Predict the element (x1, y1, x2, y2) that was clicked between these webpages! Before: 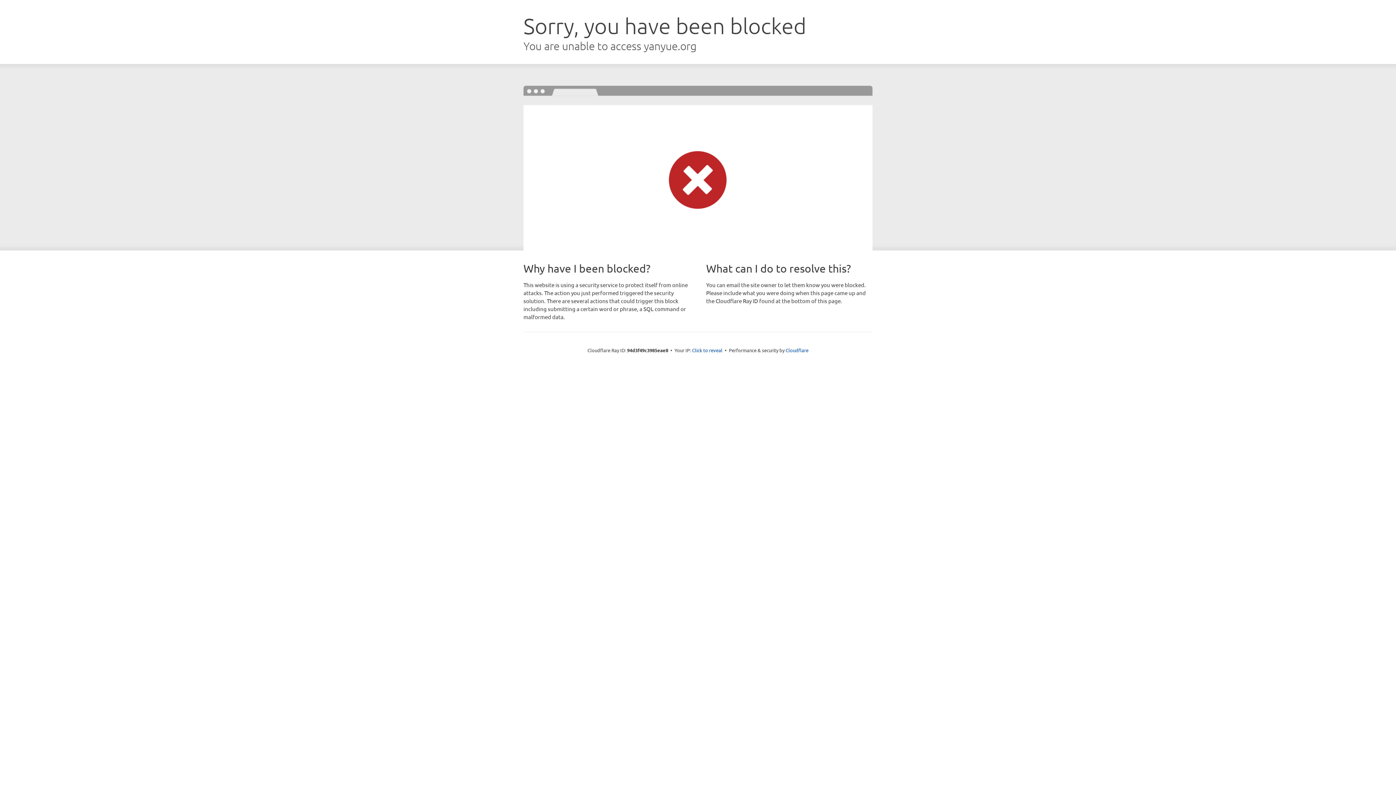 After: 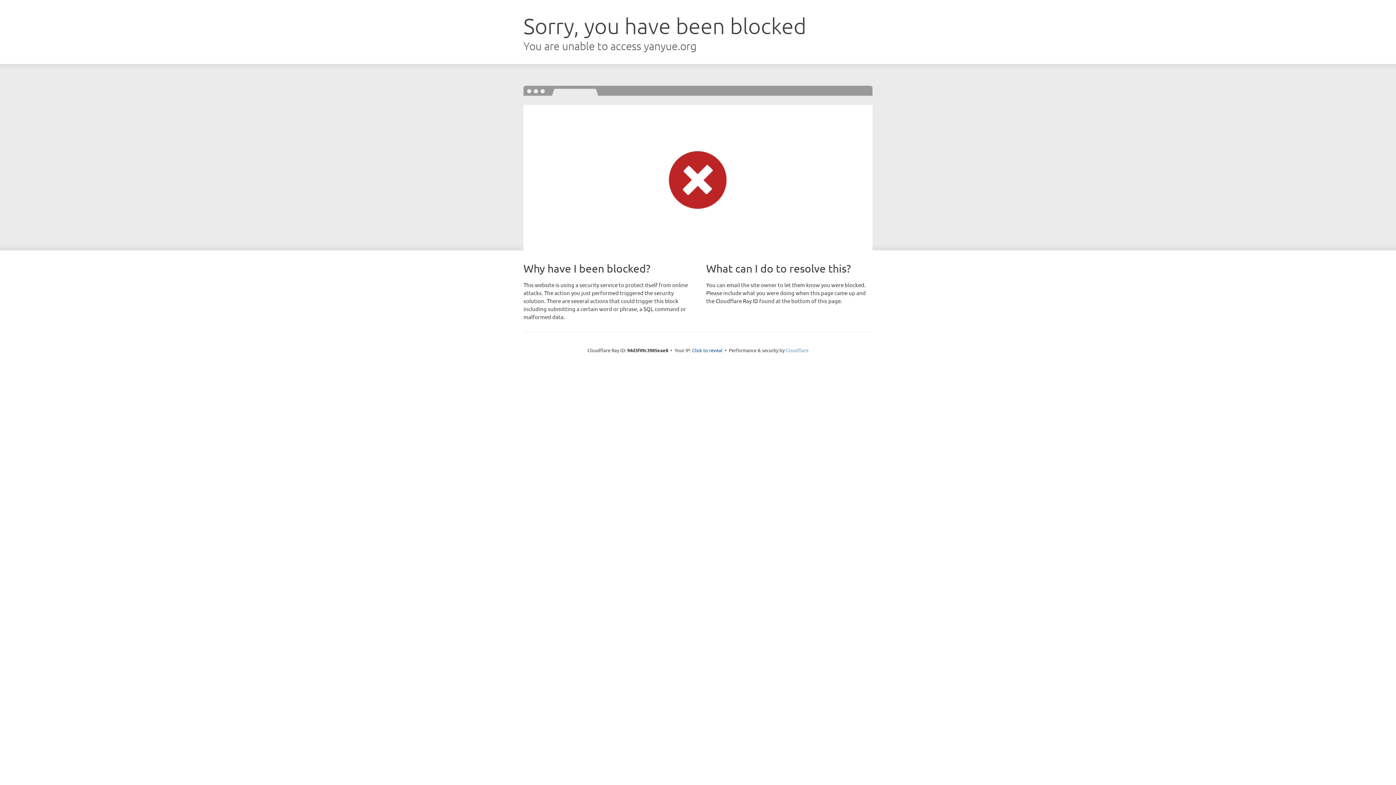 Action: bbox: (785, 347, 808, 353) label: Cloudflare